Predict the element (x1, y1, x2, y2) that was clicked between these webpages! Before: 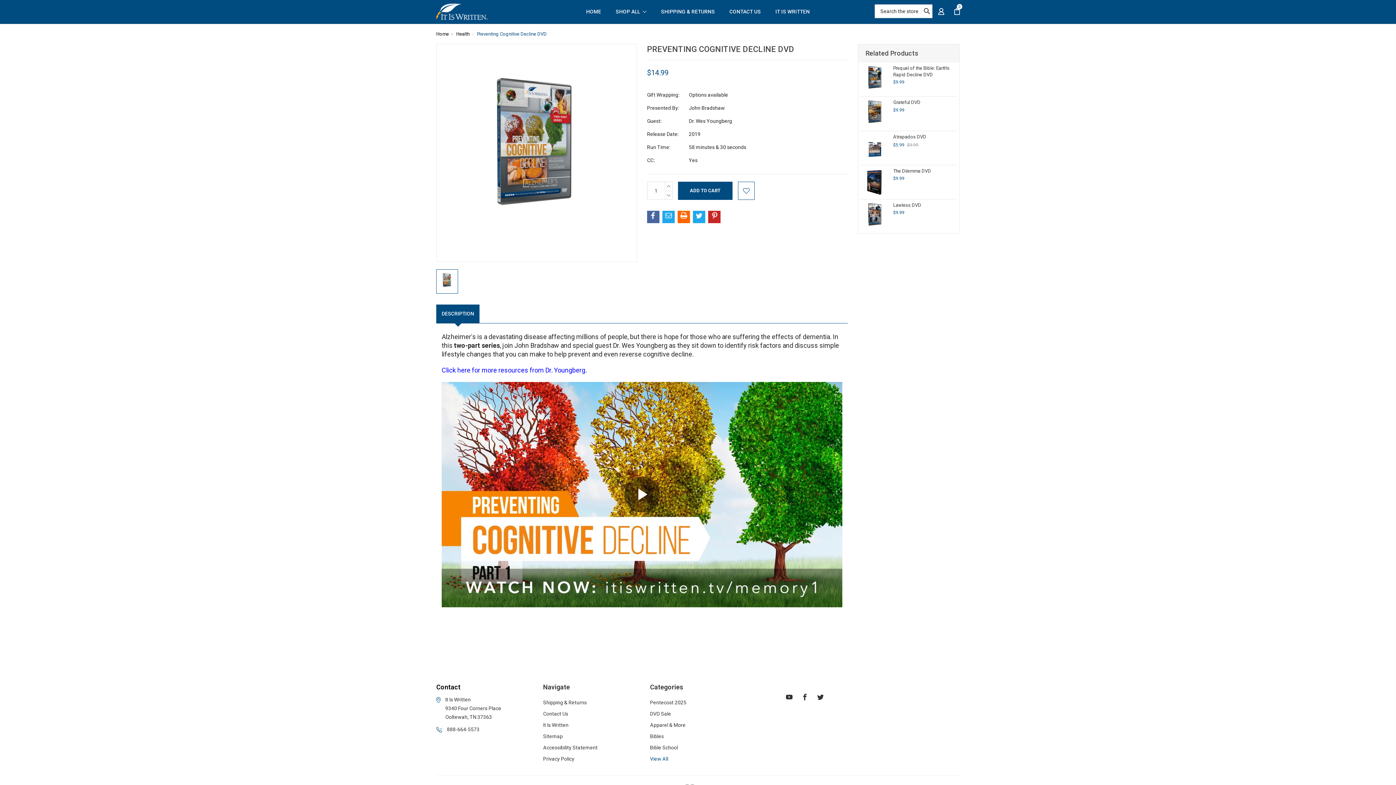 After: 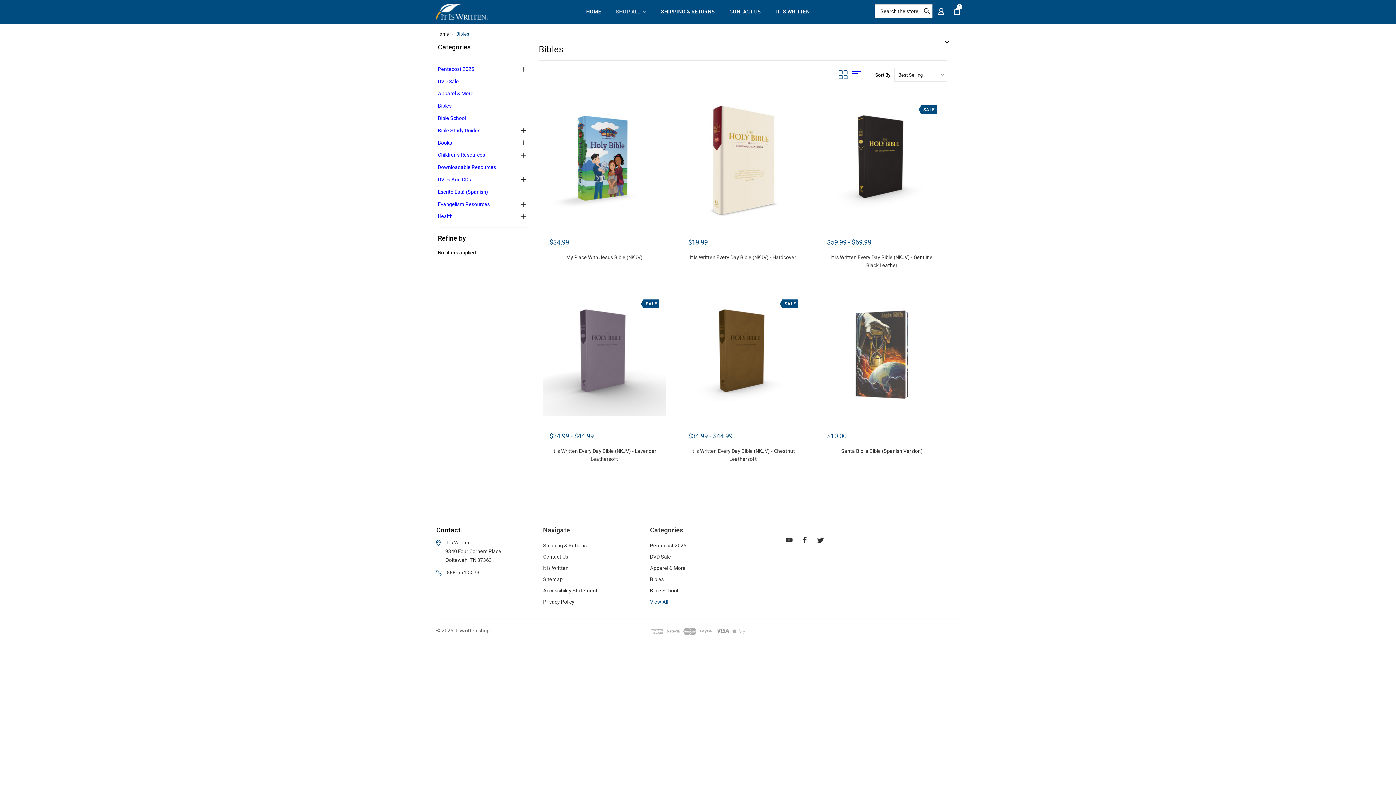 Action: label: Bibles bbox: (650, 733, 664, 739)